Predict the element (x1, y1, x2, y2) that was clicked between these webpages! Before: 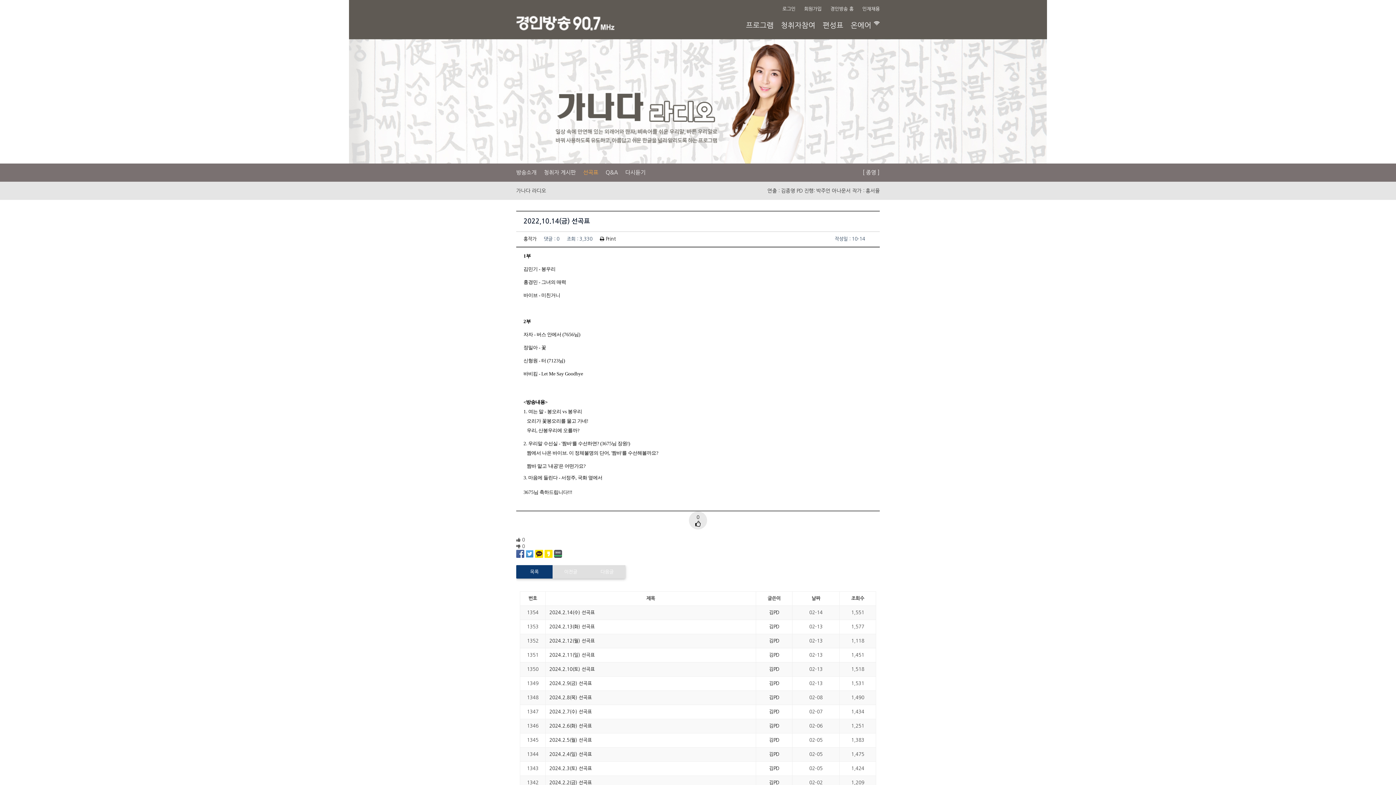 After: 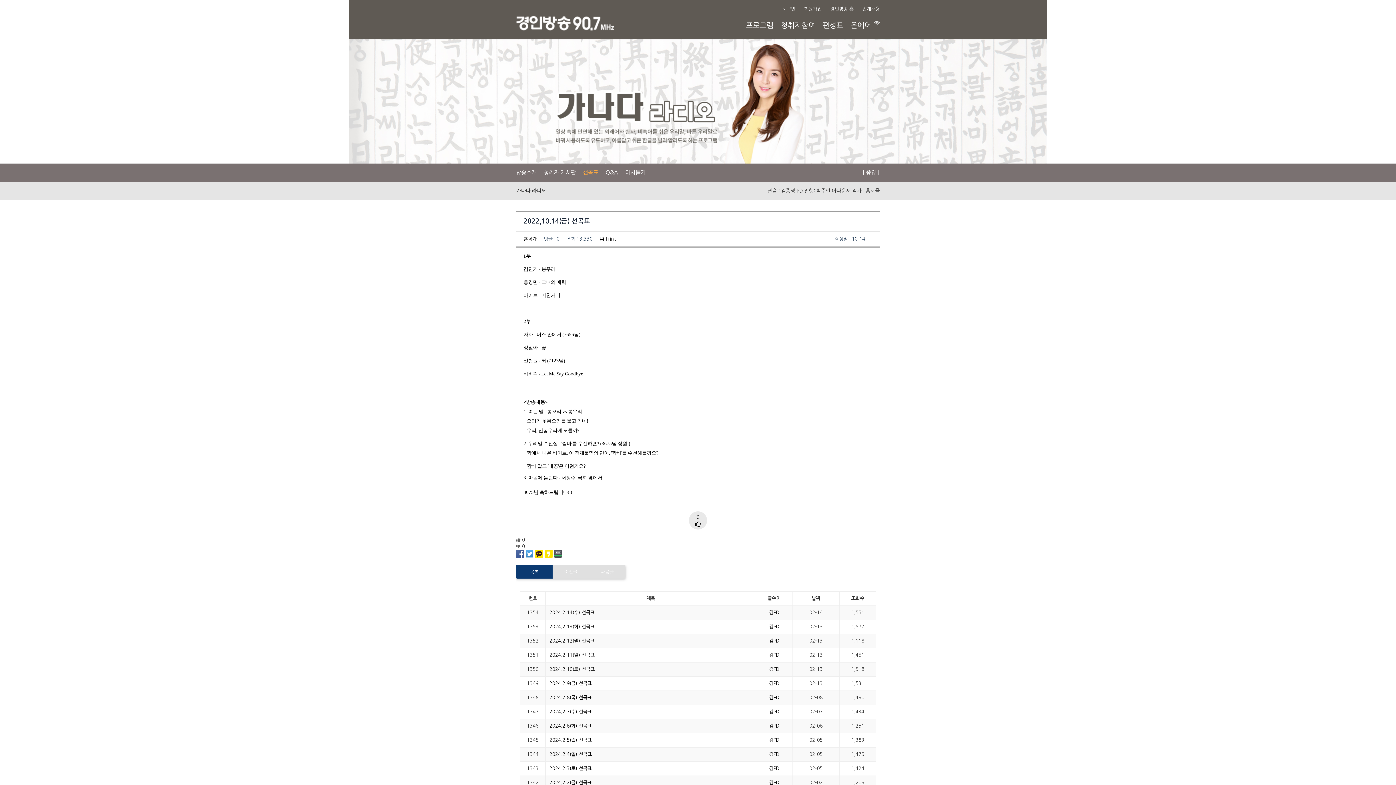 Action: bbox: (554, 551, 562, 556)